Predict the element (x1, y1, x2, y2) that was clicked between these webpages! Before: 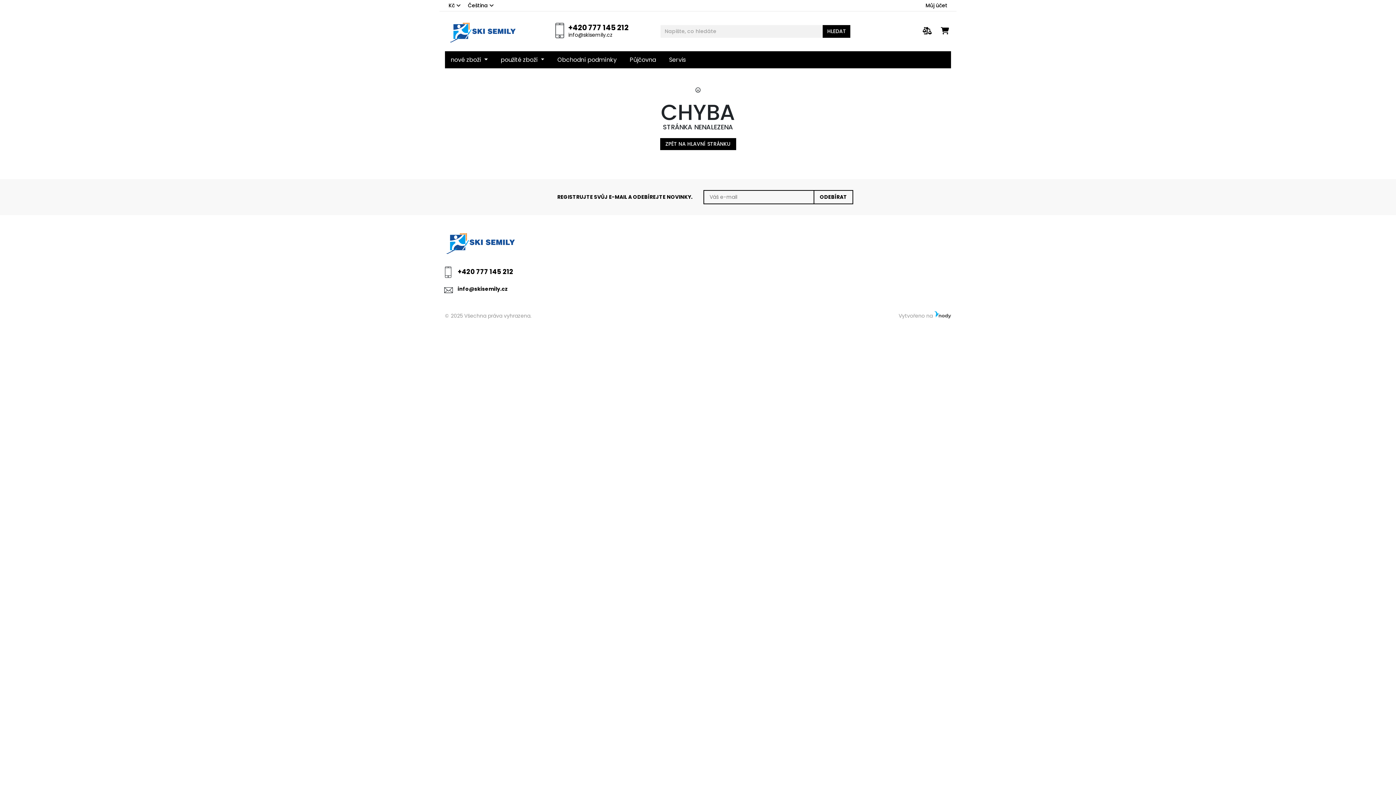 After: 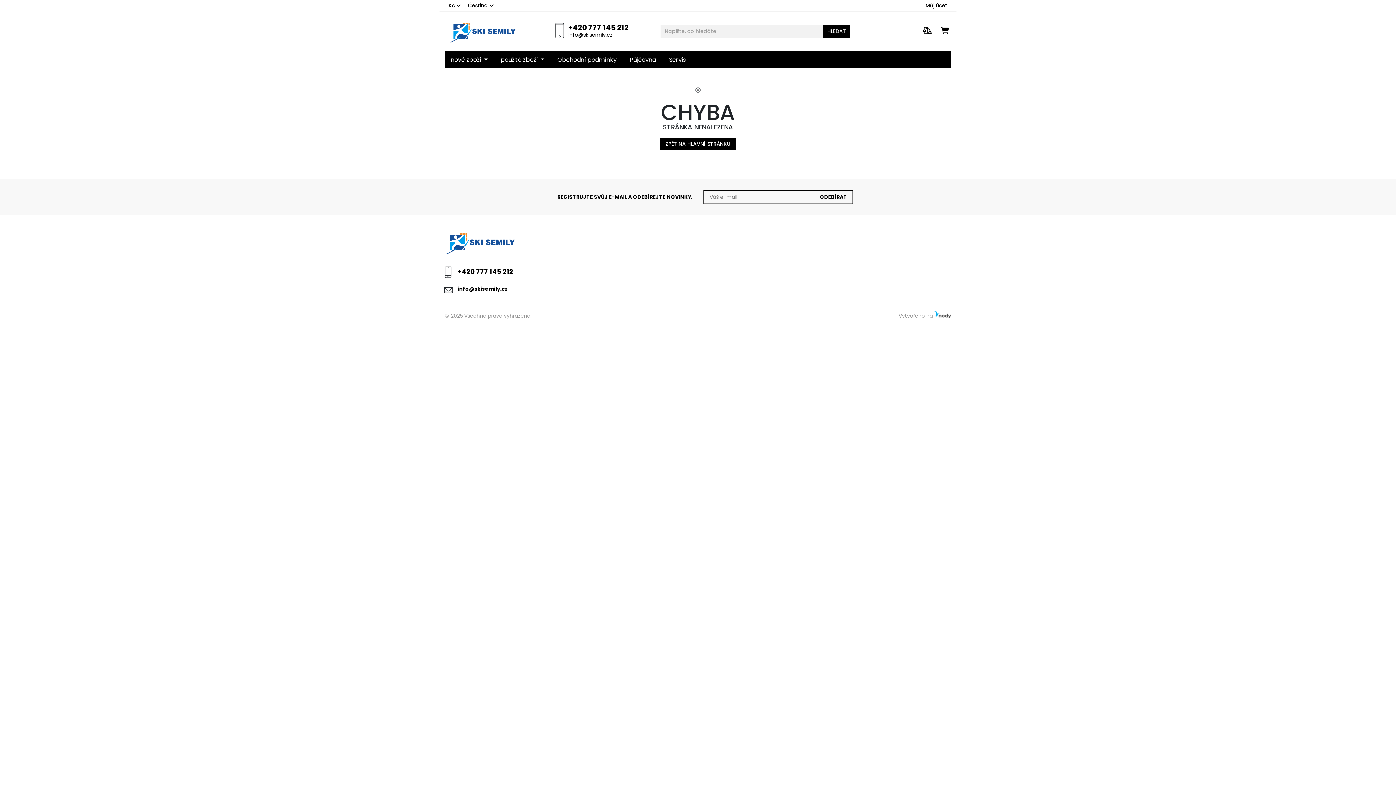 Action: bbox: (934, 312, 951, 319)